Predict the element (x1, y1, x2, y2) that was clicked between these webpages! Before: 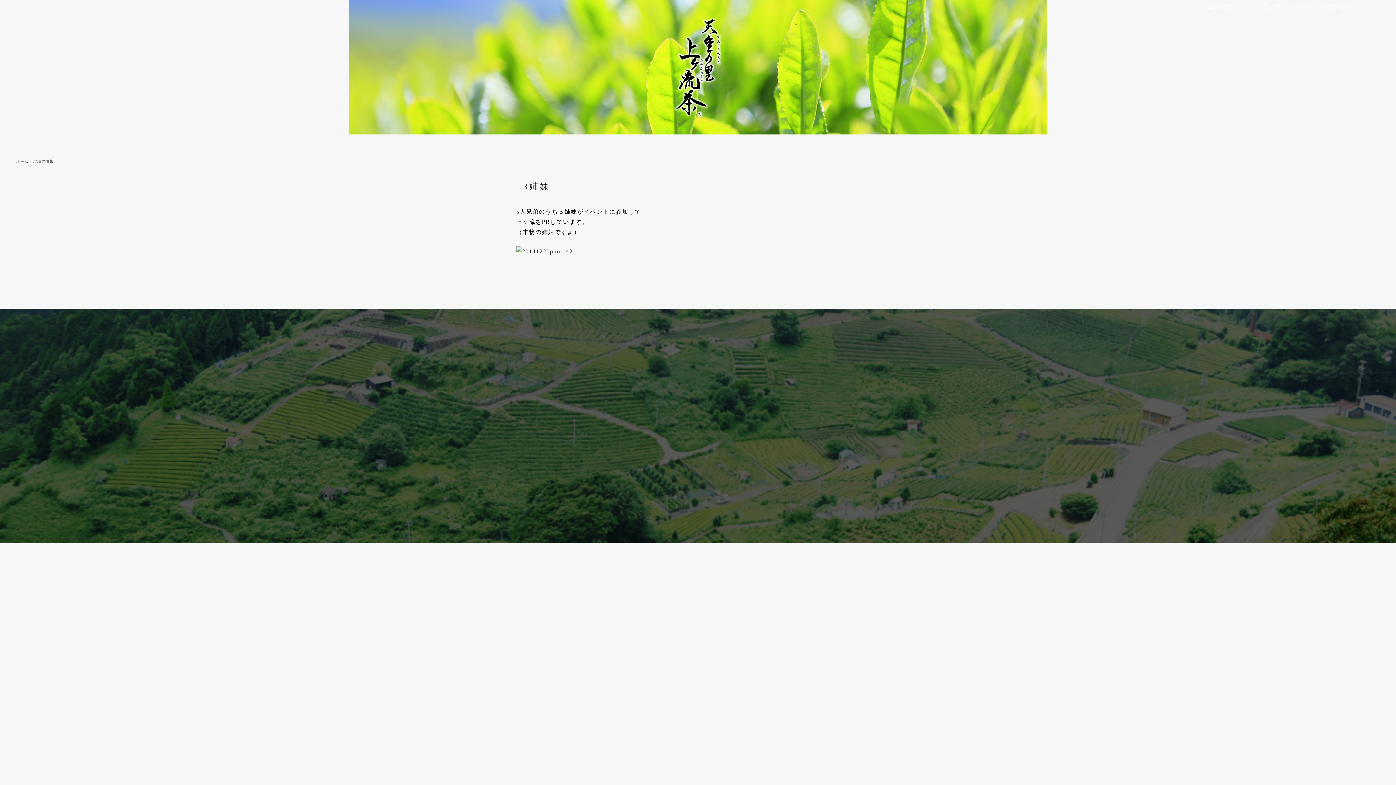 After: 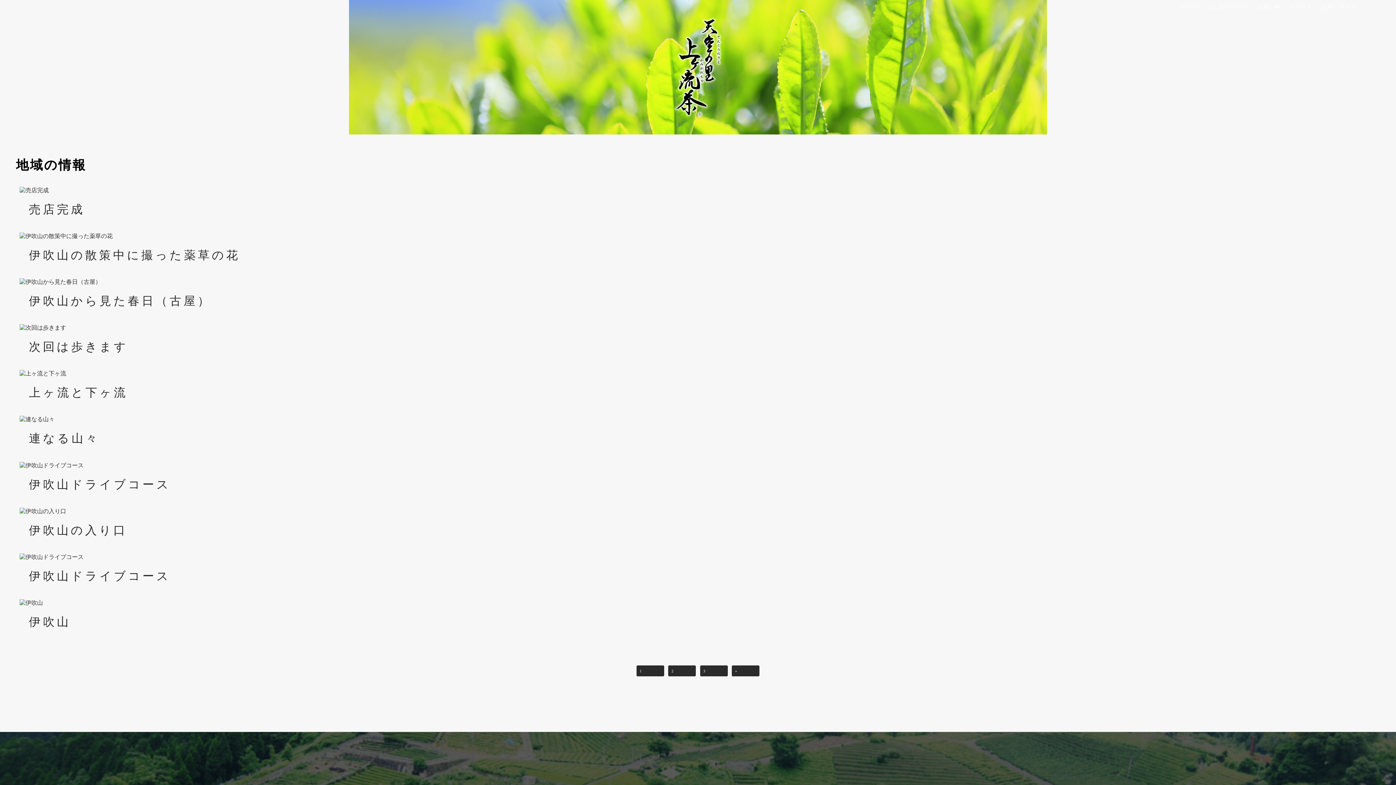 Action: bbox: (33, 159, 53, 163) label: 地域の情報